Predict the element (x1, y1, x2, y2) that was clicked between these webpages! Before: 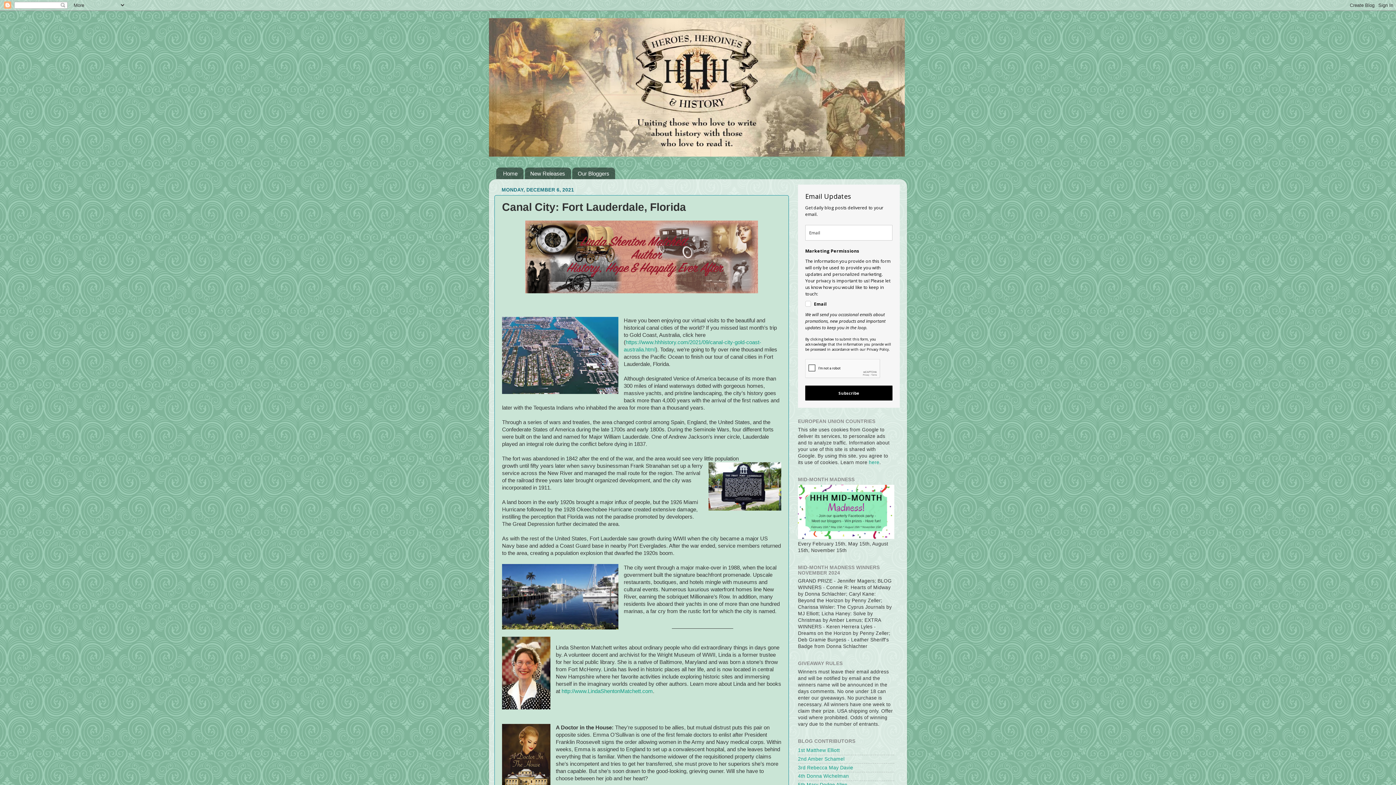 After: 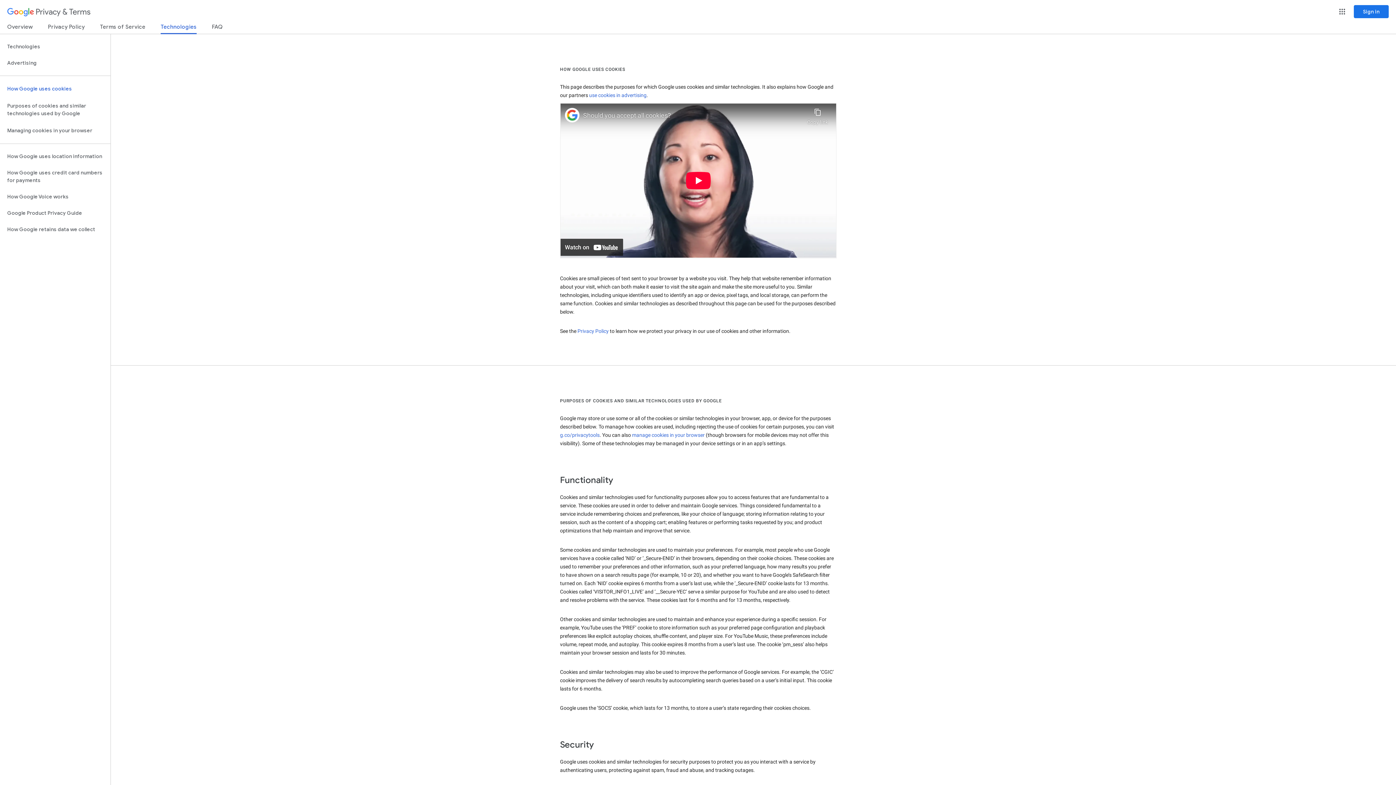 Action: bbox: (869, 459, 879, 465) label: here